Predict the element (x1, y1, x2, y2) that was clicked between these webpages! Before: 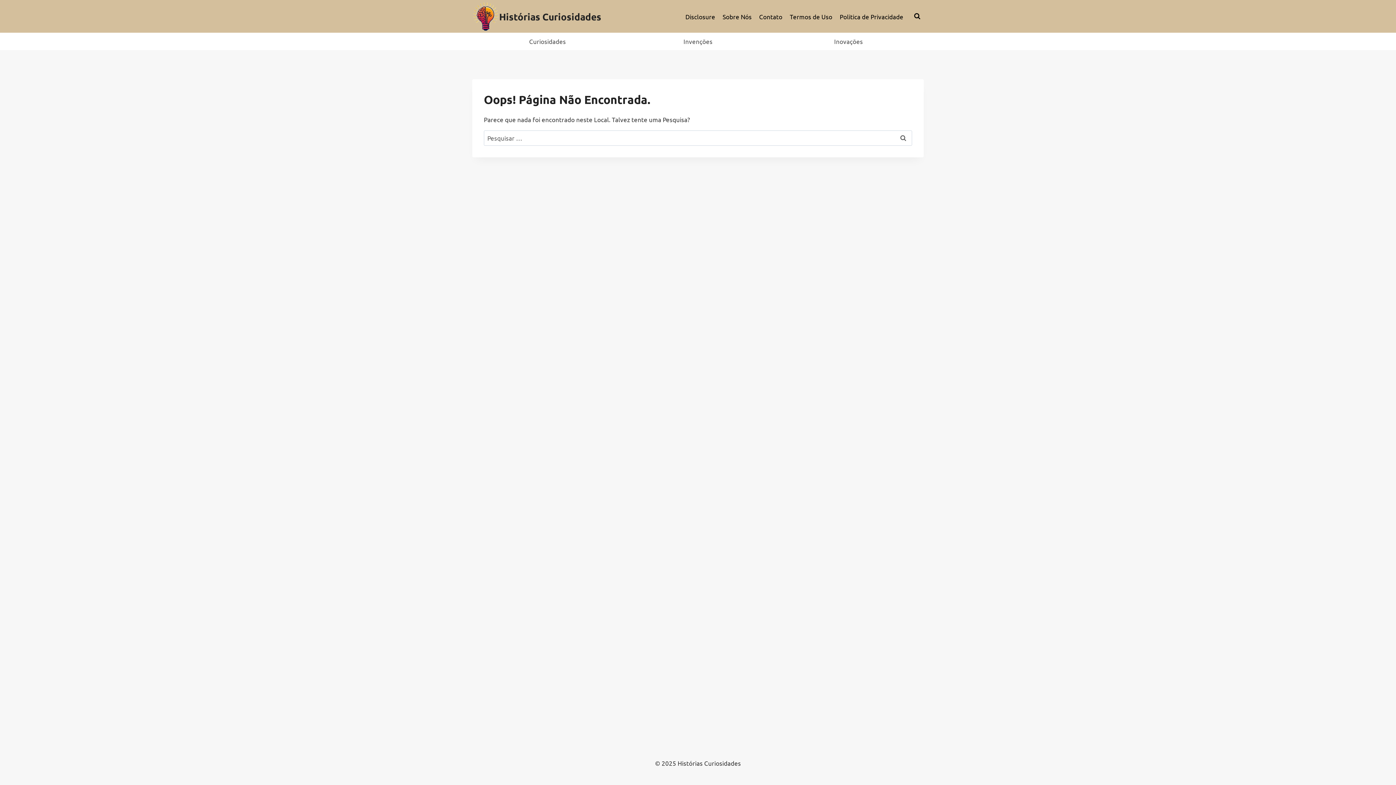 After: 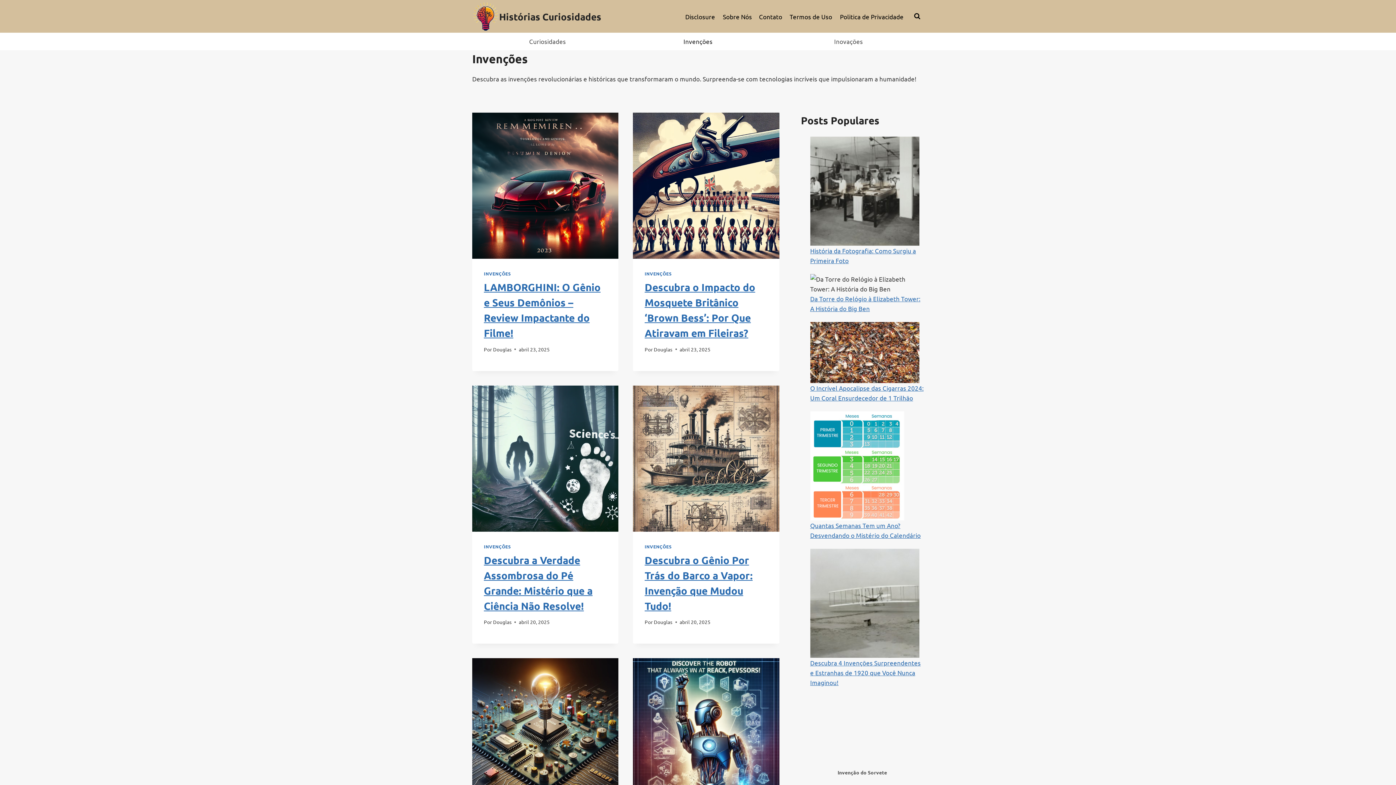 Action: label: Invenções bbox: (622, 32, 773, 50)